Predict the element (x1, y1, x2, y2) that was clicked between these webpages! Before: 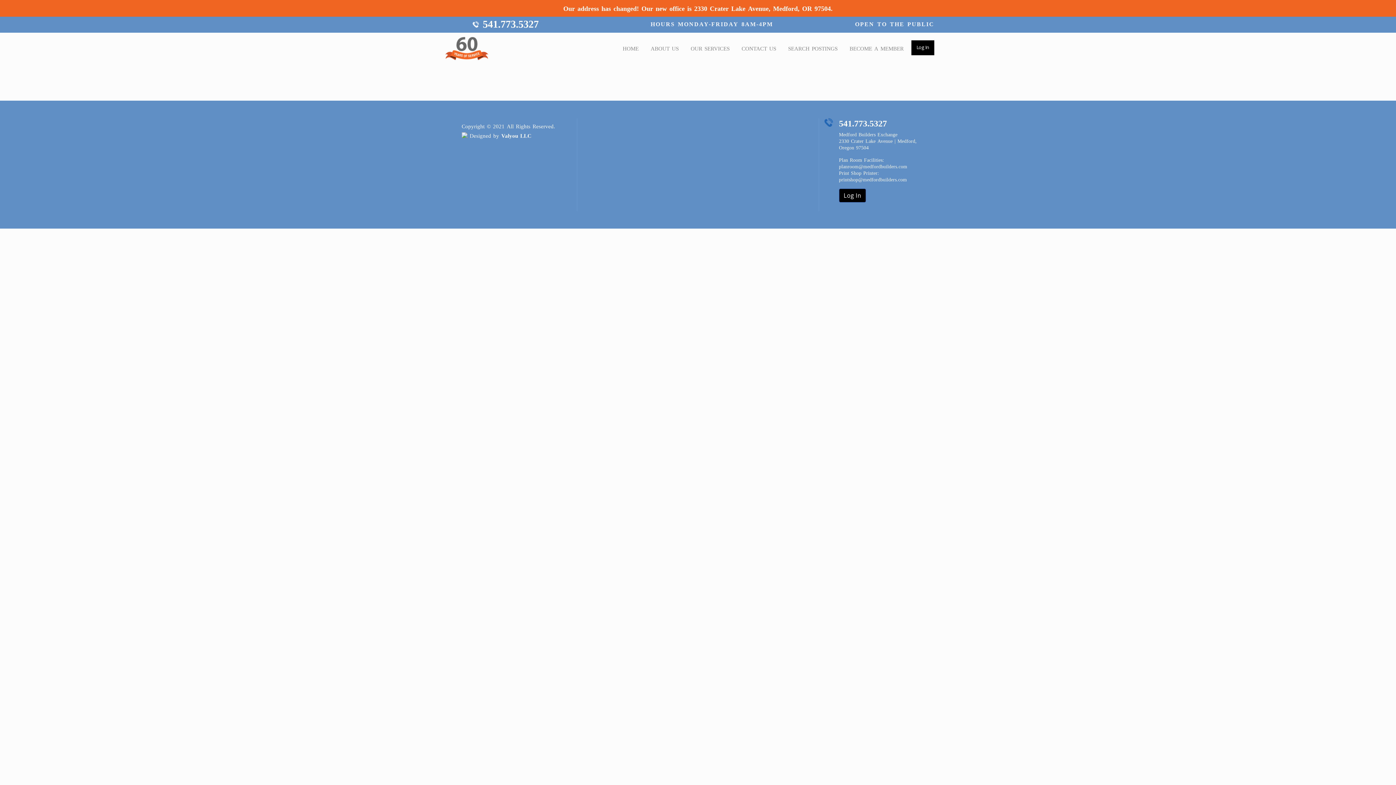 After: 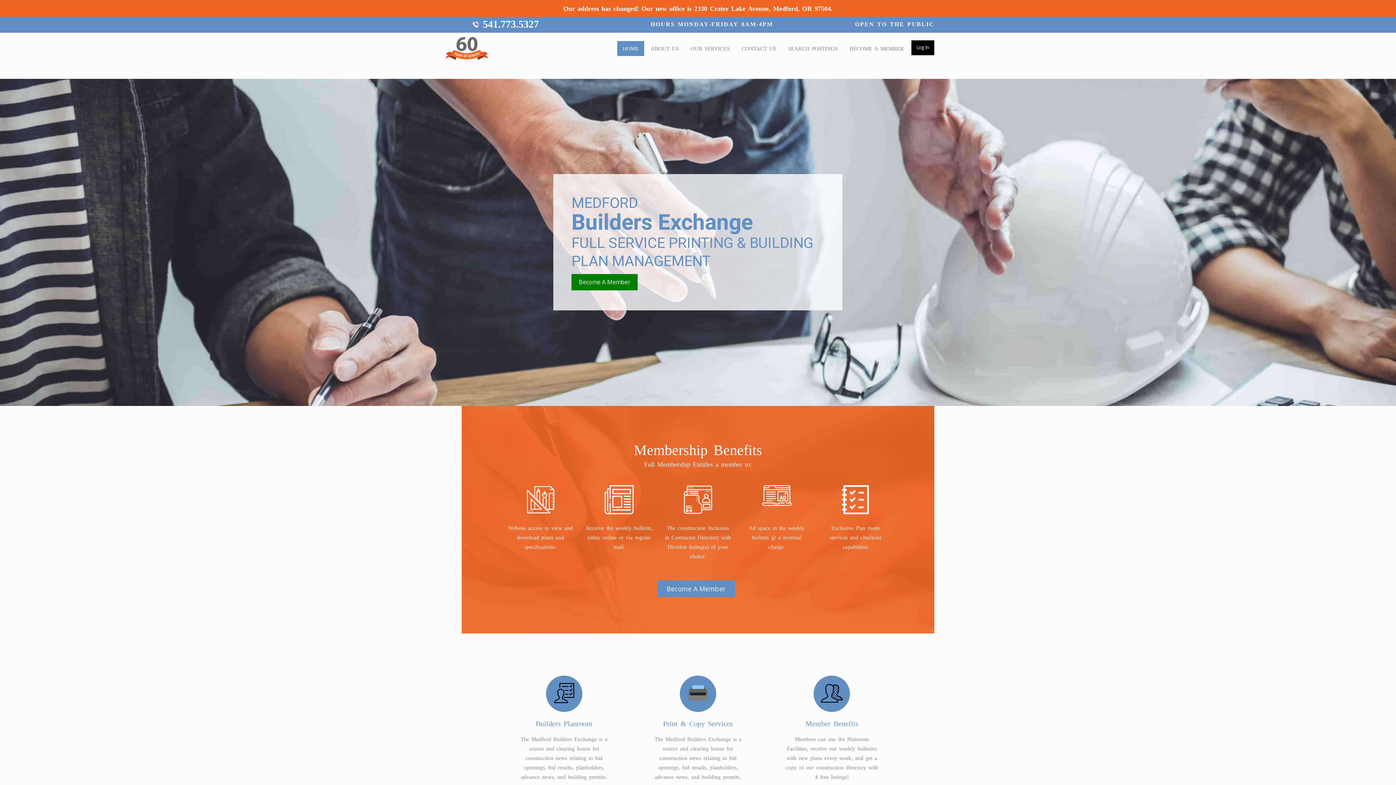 Action: label: HOME bbox: (617, 41, 644, 56)